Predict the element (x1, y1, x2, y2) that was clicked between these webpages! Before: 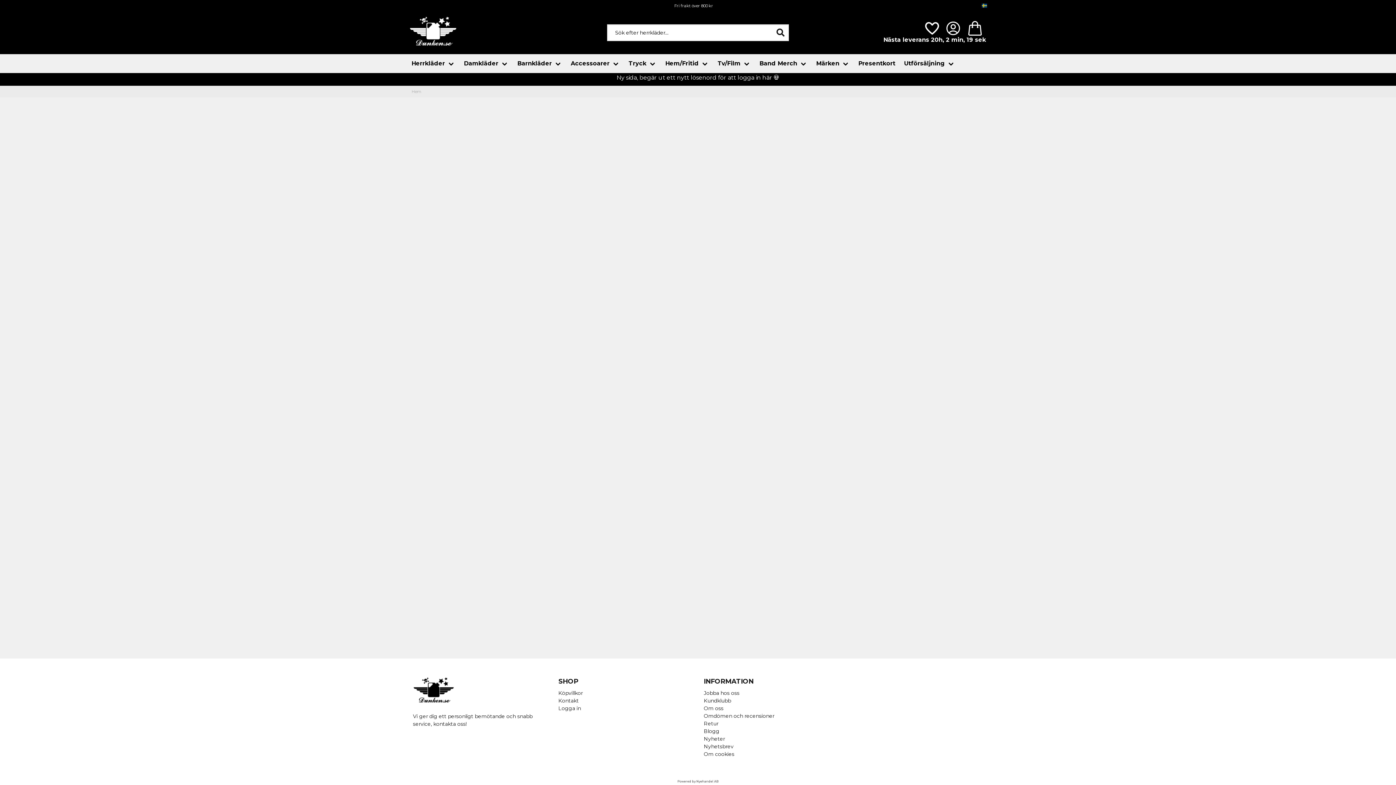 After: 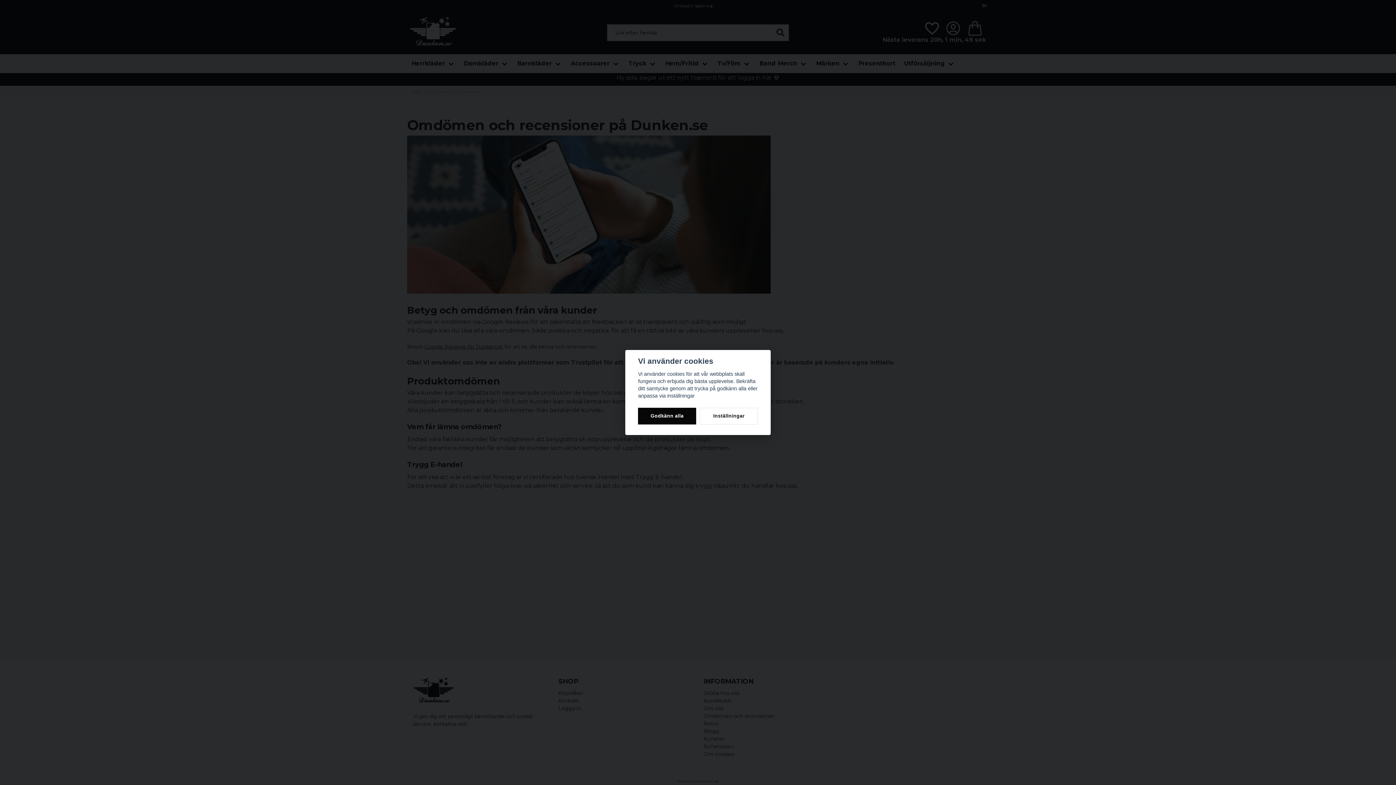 Action: bbox: (704, 713, 774, 719) label: Omdömen och recensioner